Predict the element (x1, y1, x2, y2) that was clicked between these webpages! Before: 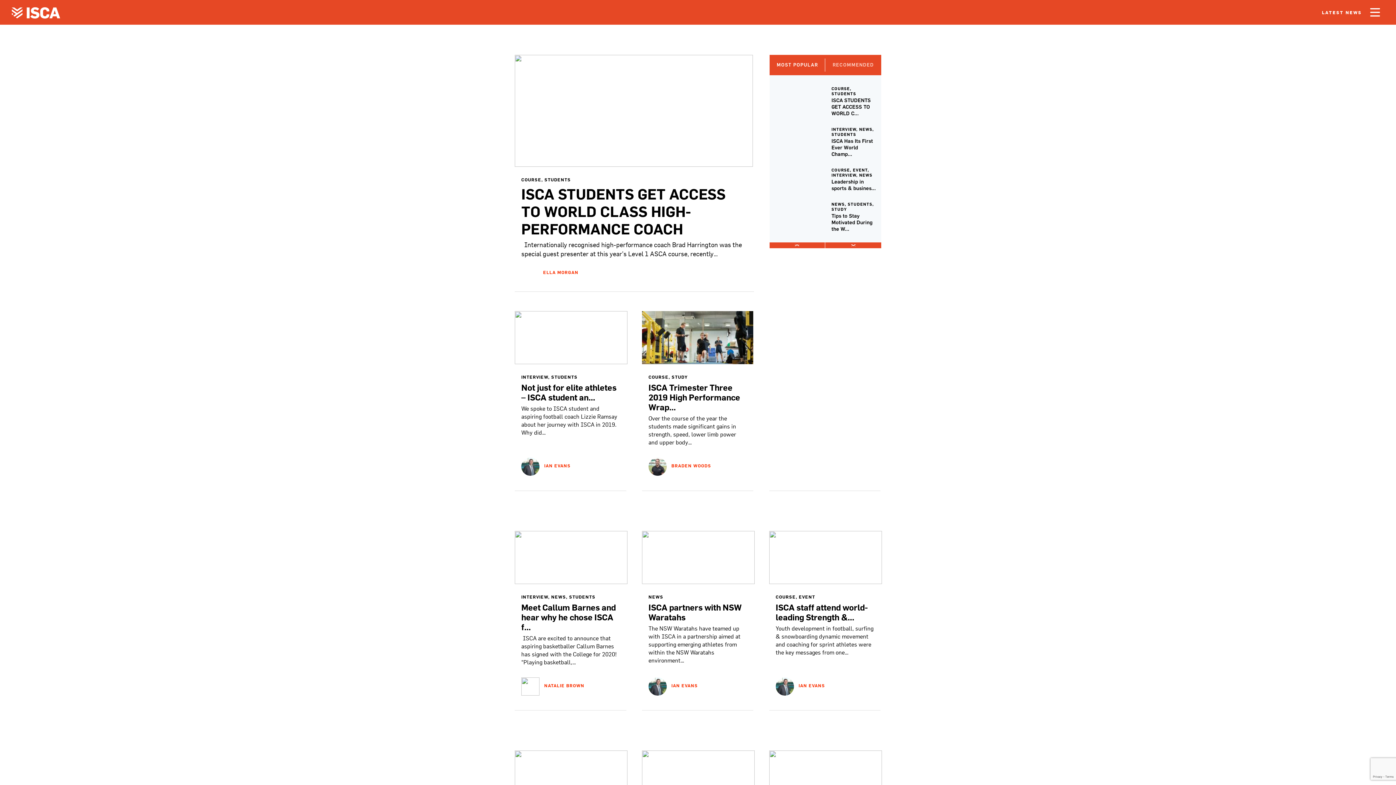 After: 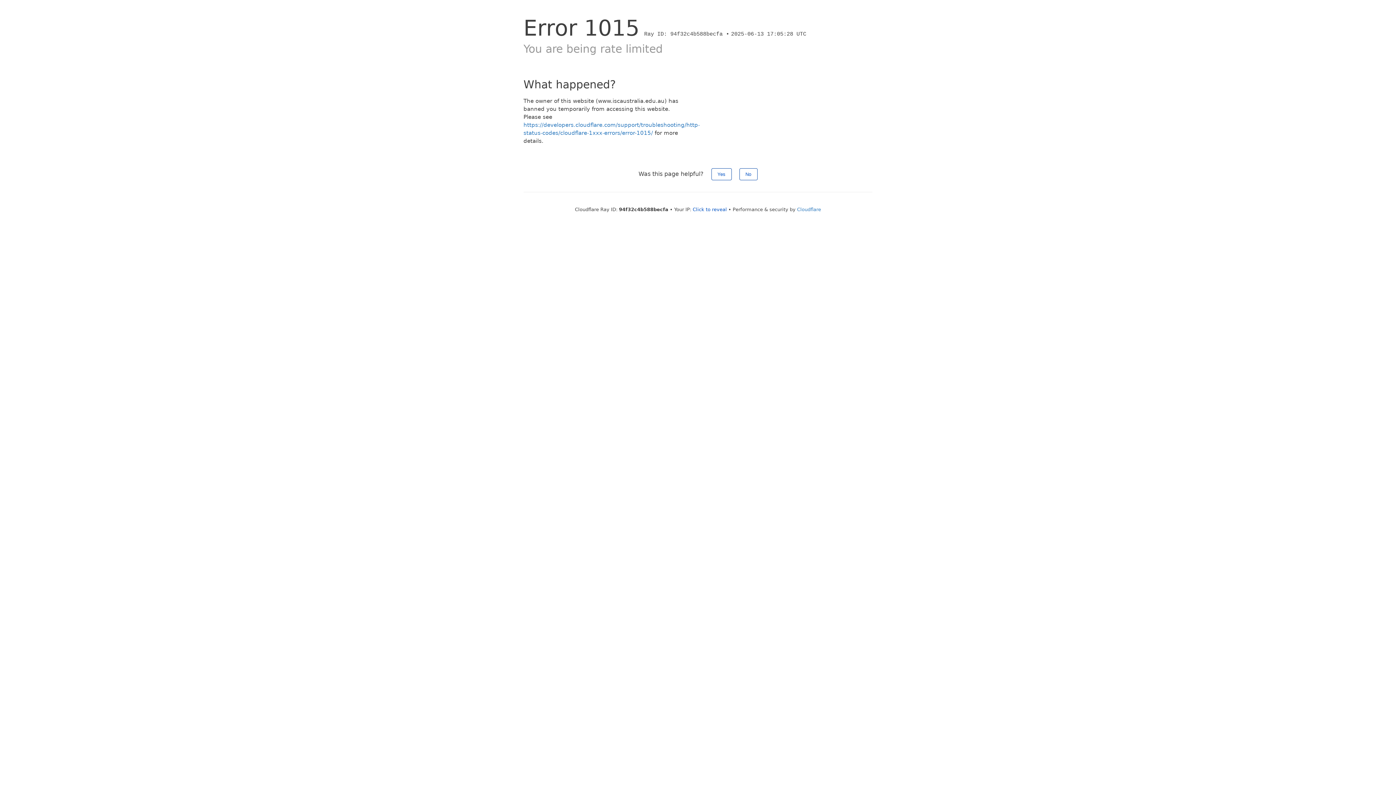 Action: bbox: (775, 167, 825, 173)